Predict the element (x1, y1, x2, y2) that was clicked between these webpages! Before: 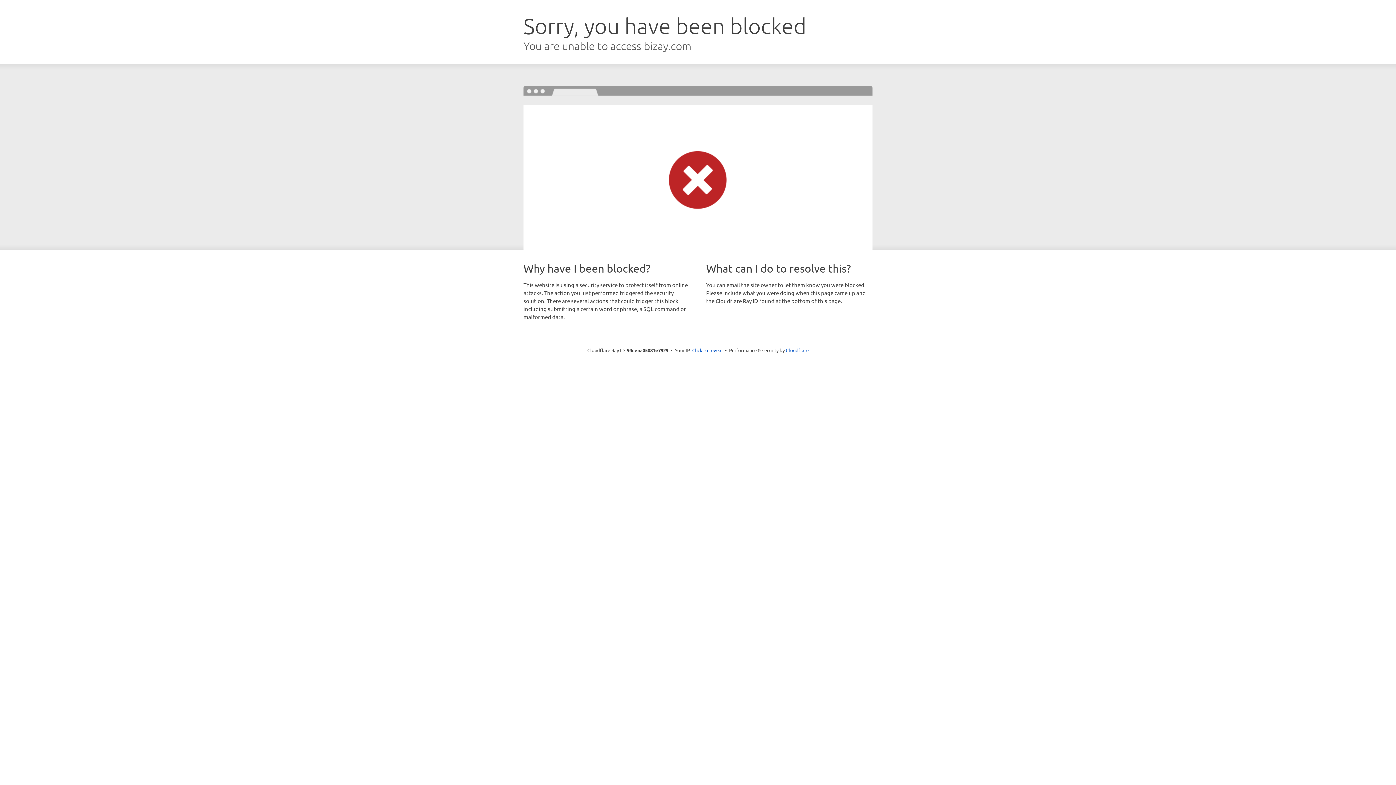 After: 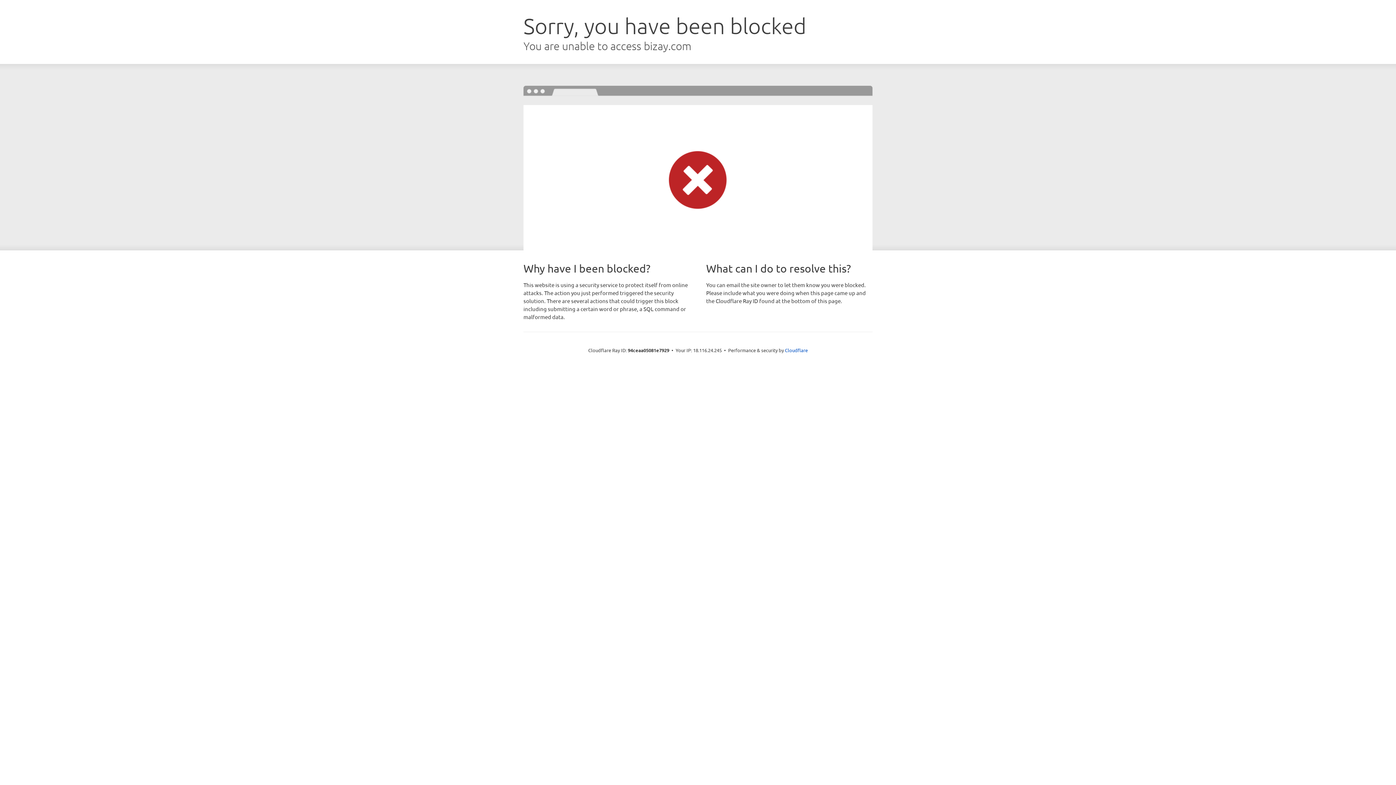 Action: bbox: (692, 346, 722, 353) label: Click to reveal